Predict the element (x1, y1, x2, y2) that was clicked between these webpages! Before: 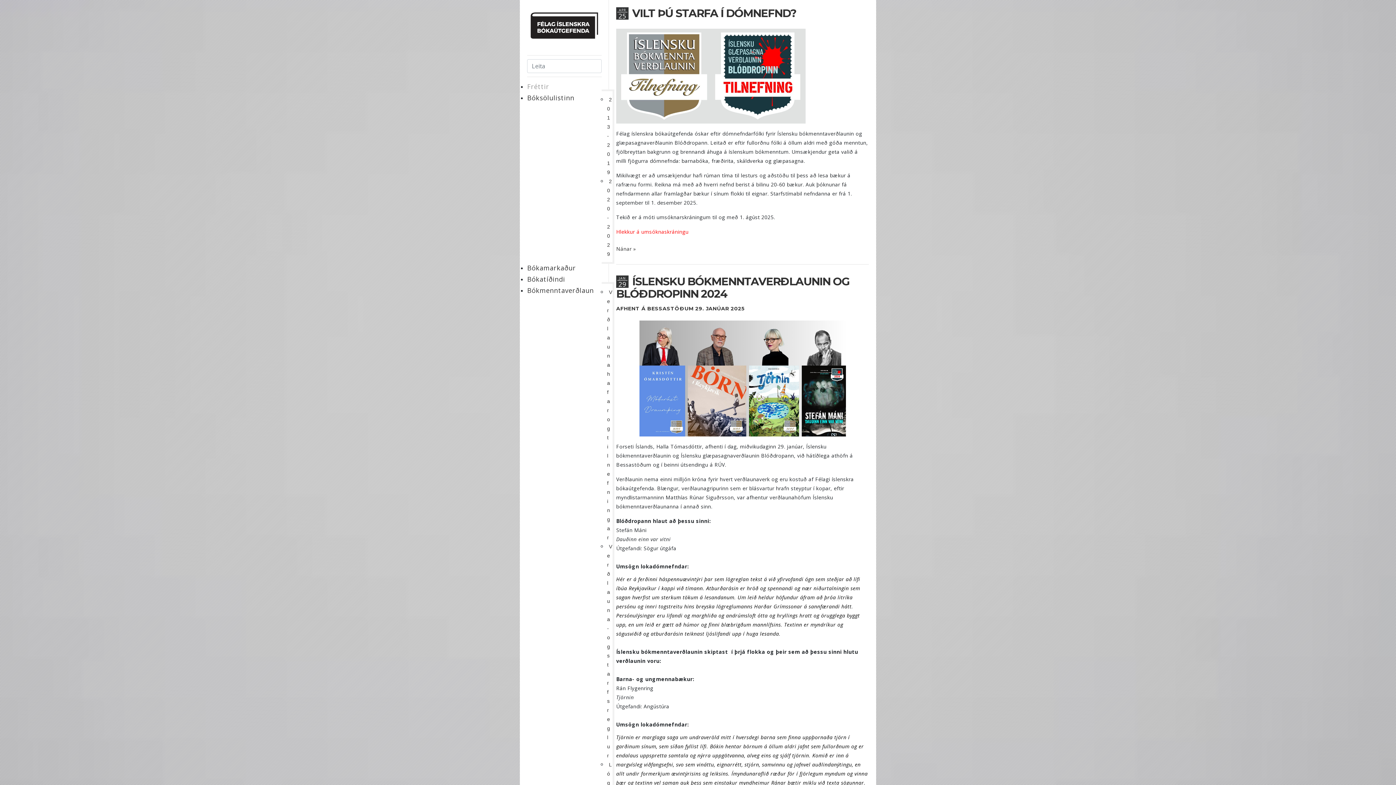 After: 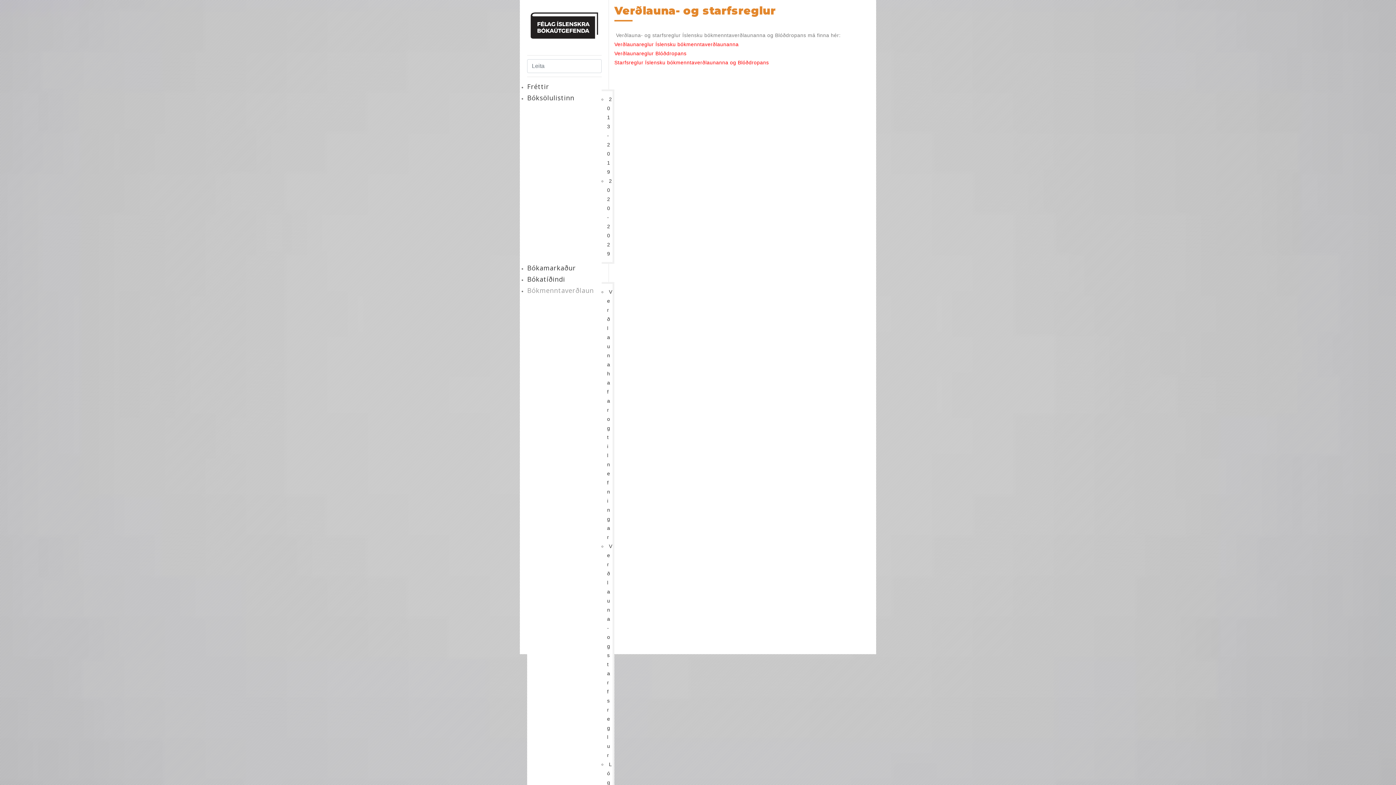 Action: label: Verðlauna- og starfsreglur bbox: (607, 541, 612, 761)